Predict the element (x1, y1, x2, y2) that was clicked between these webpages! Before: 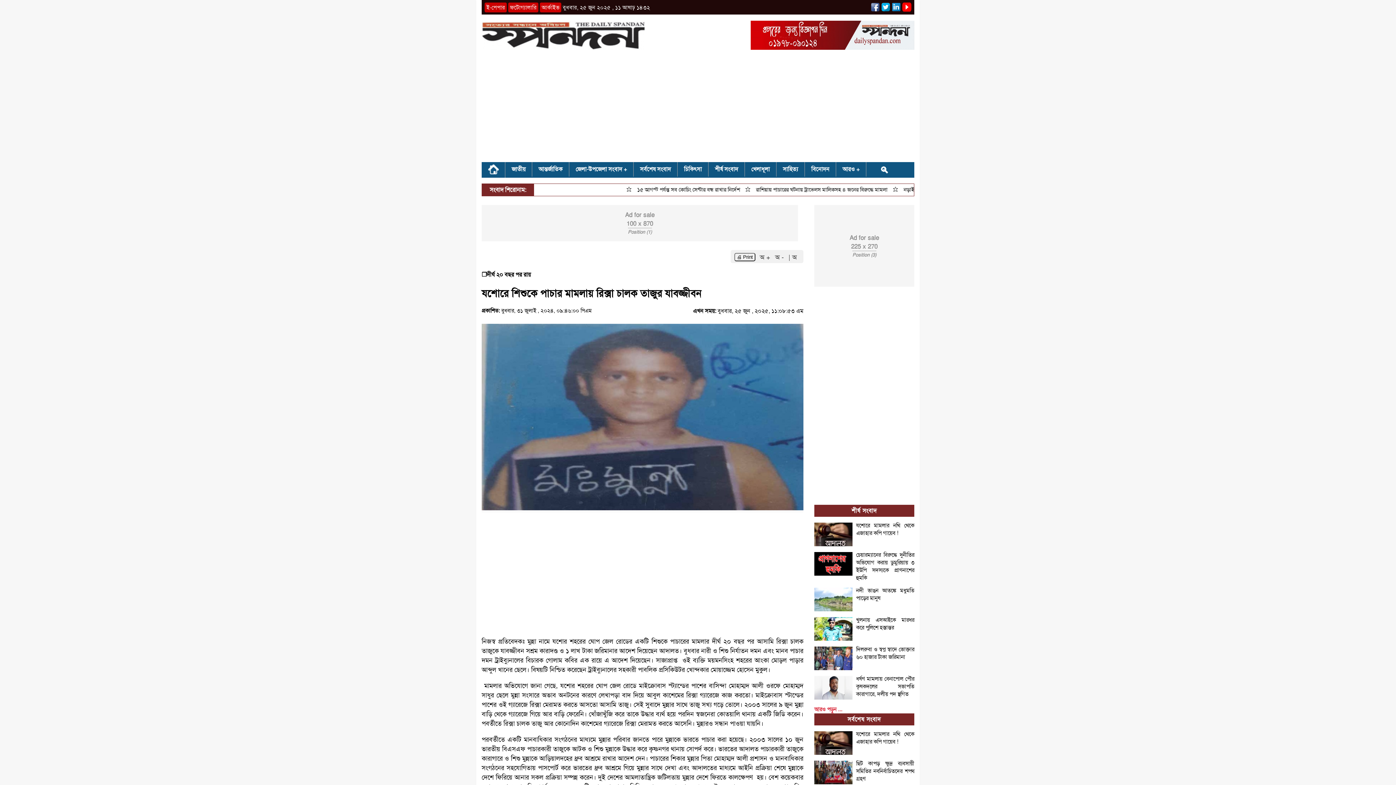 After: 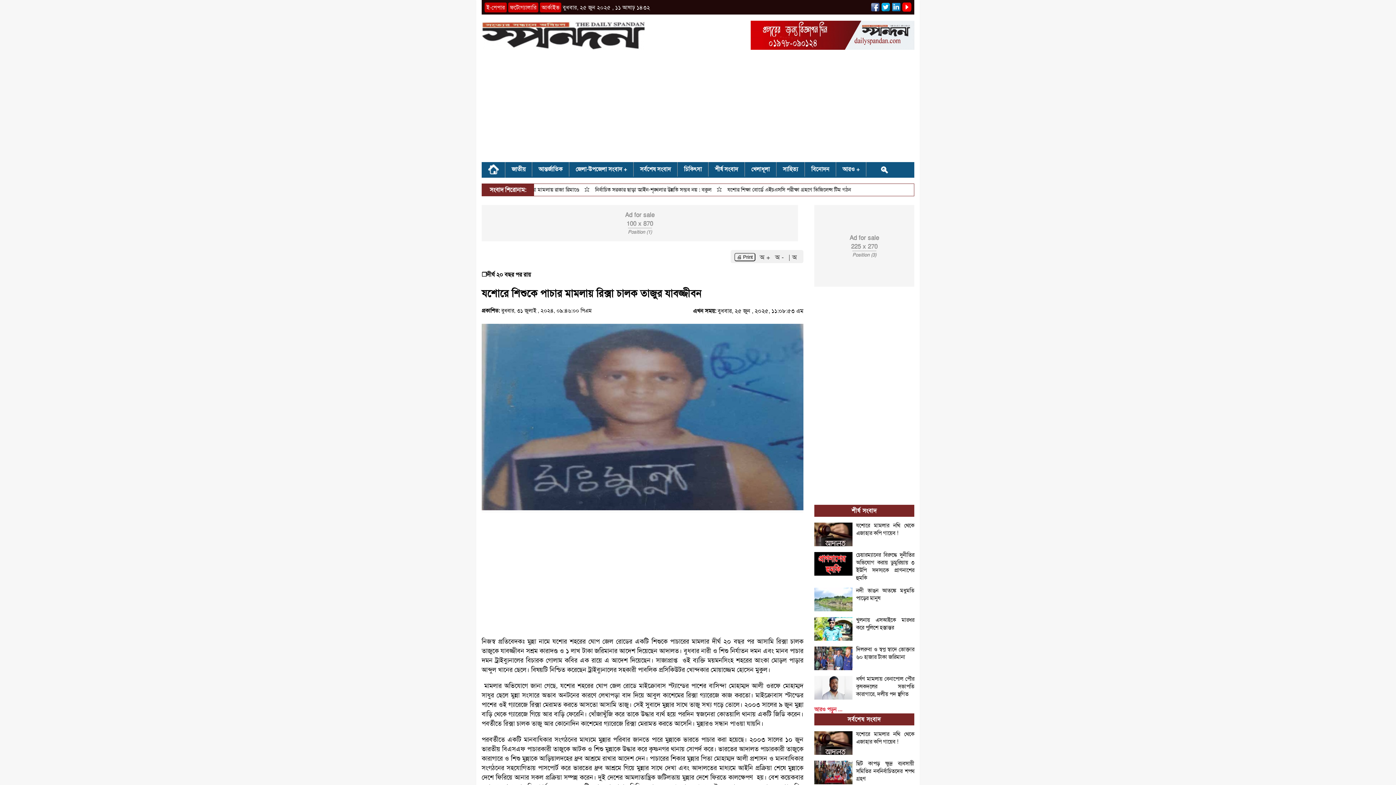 Action: label: | অ bbox: (788, 253, 800, 261)